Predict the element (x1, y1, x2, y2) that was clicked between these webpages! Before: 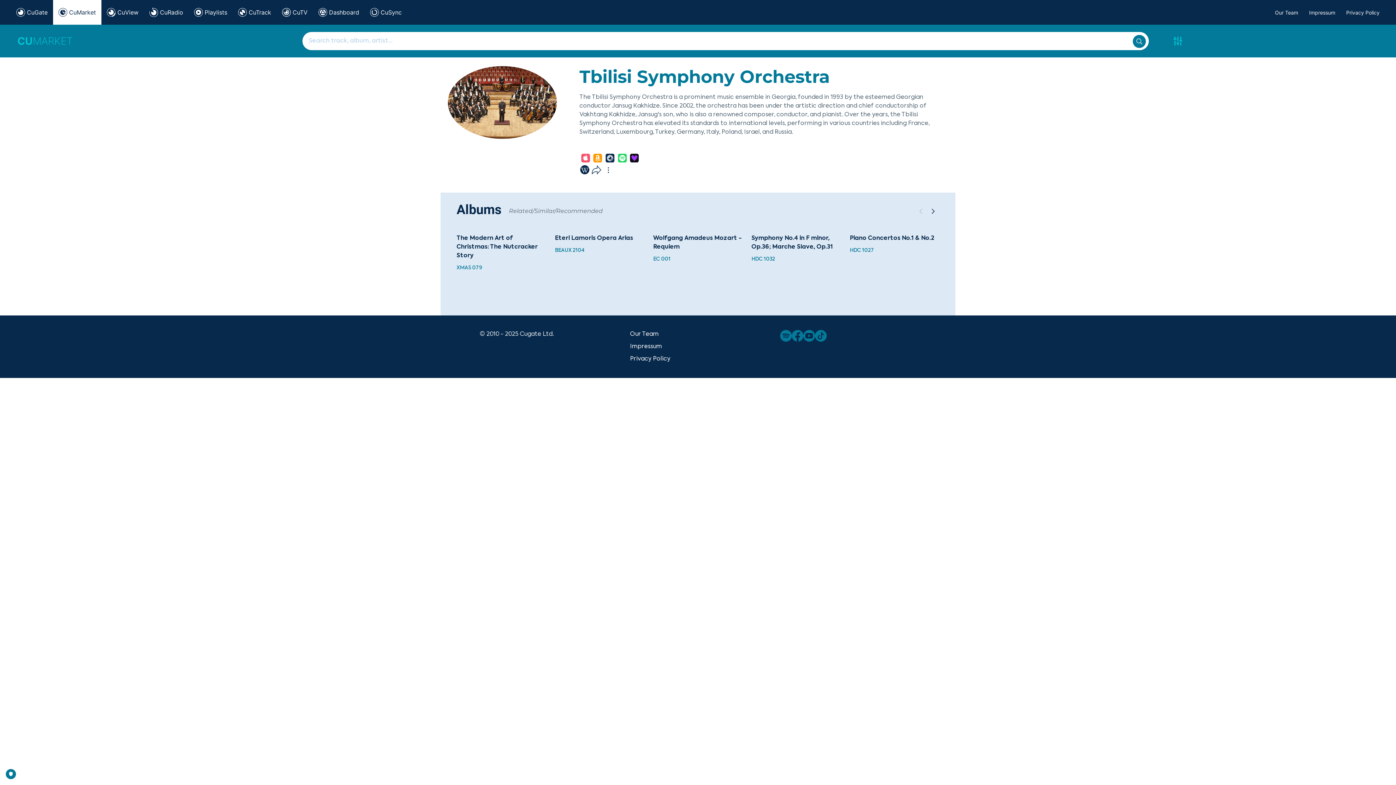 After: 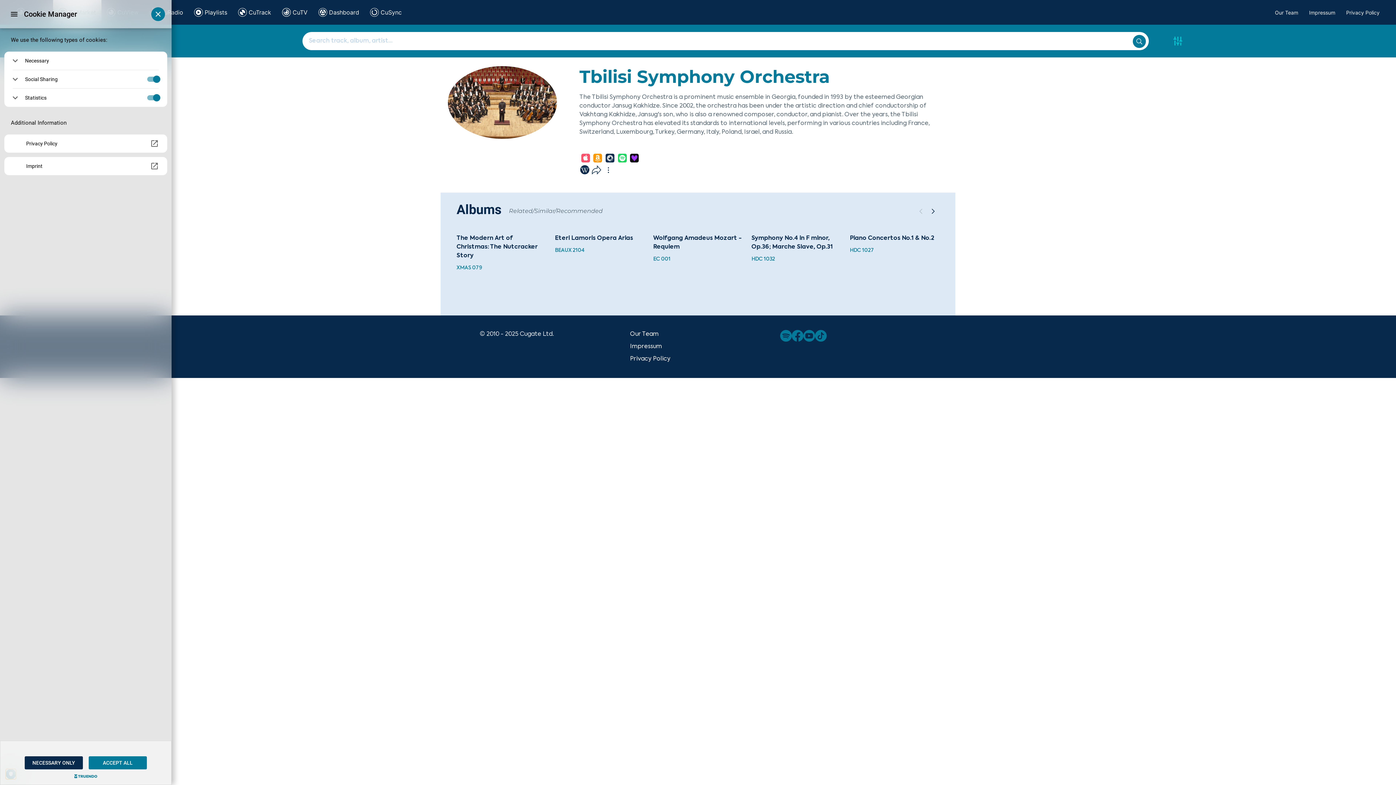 Action: bbox: (5, 769, 16, 779) label: PRIVACY